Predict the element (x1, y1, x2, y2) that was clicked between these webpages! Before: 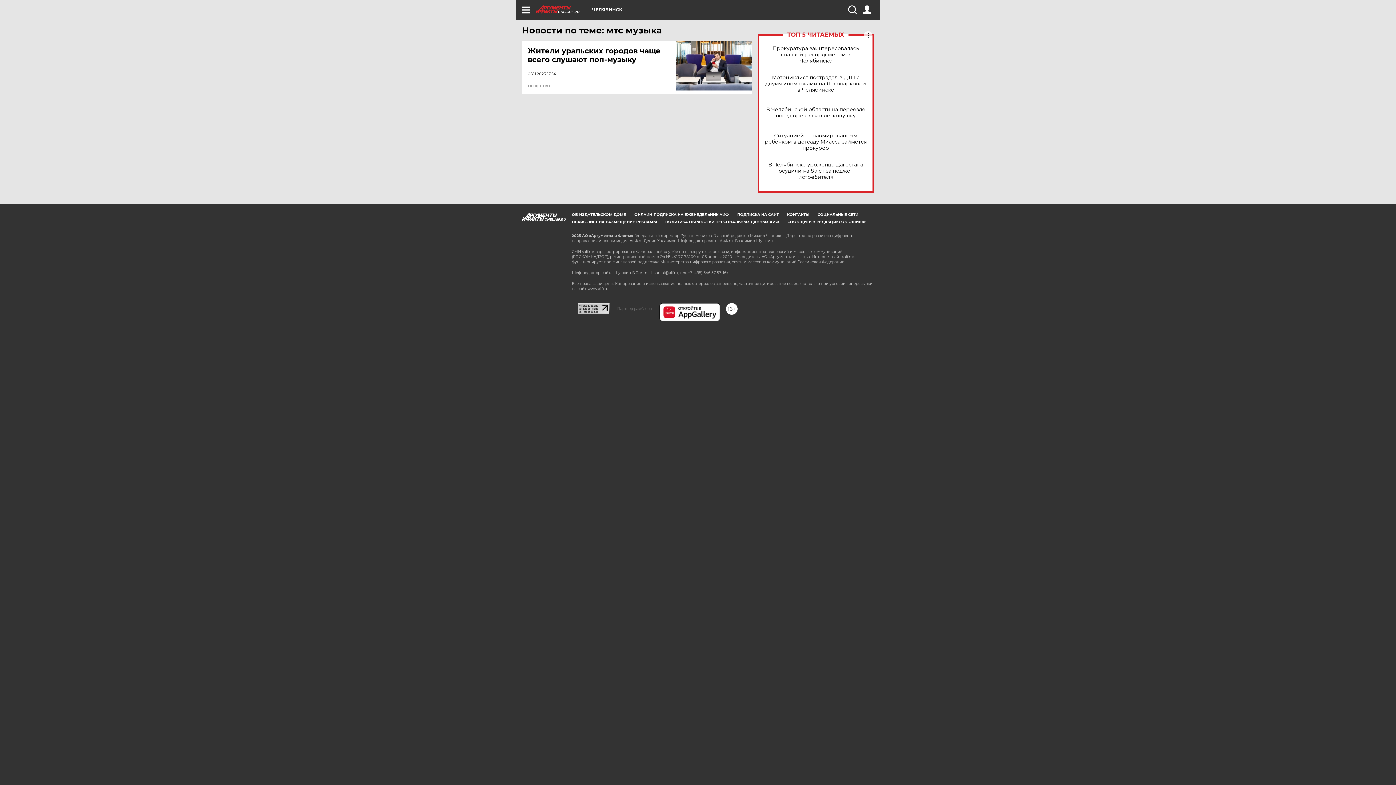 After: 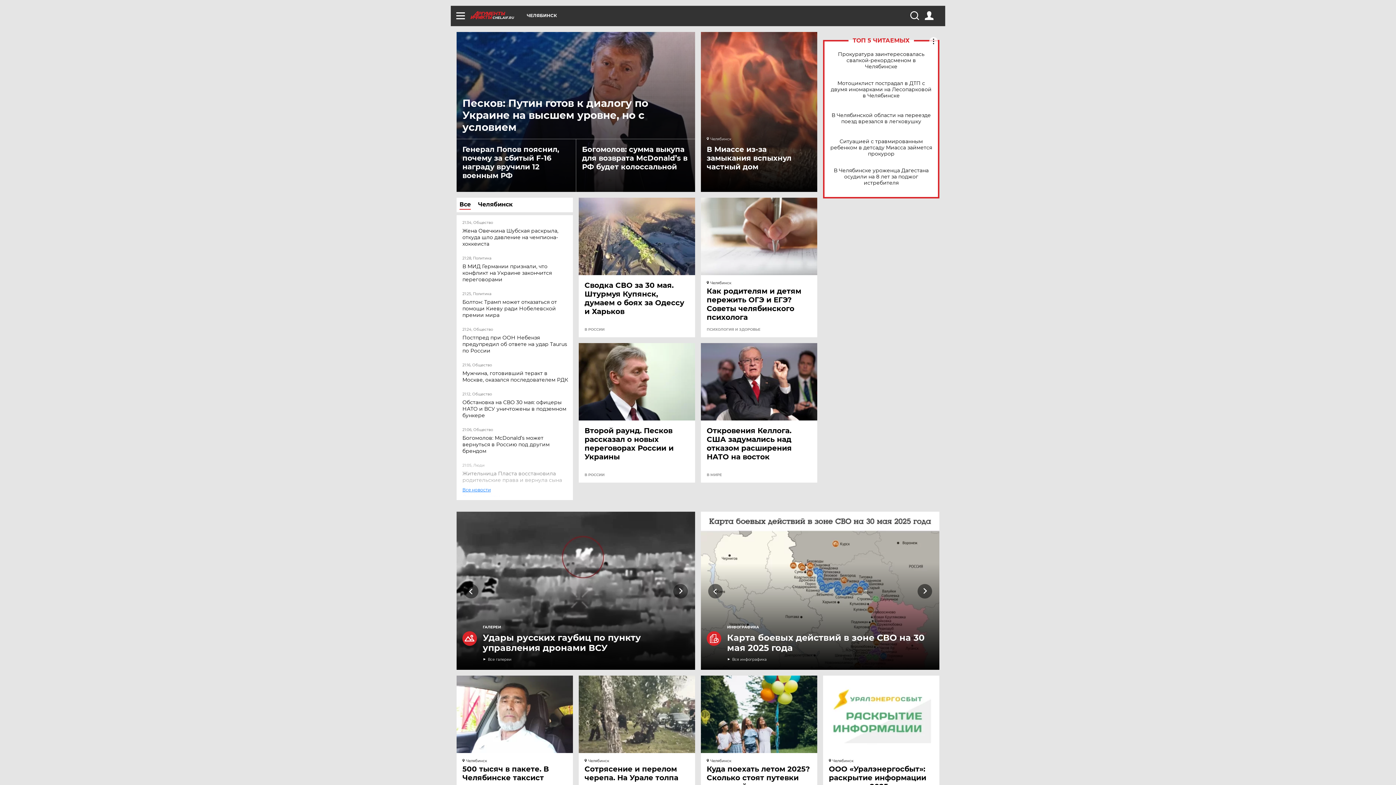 Action: label: CHEL.AIF.RU bbox: (536, 5, 592, 13)